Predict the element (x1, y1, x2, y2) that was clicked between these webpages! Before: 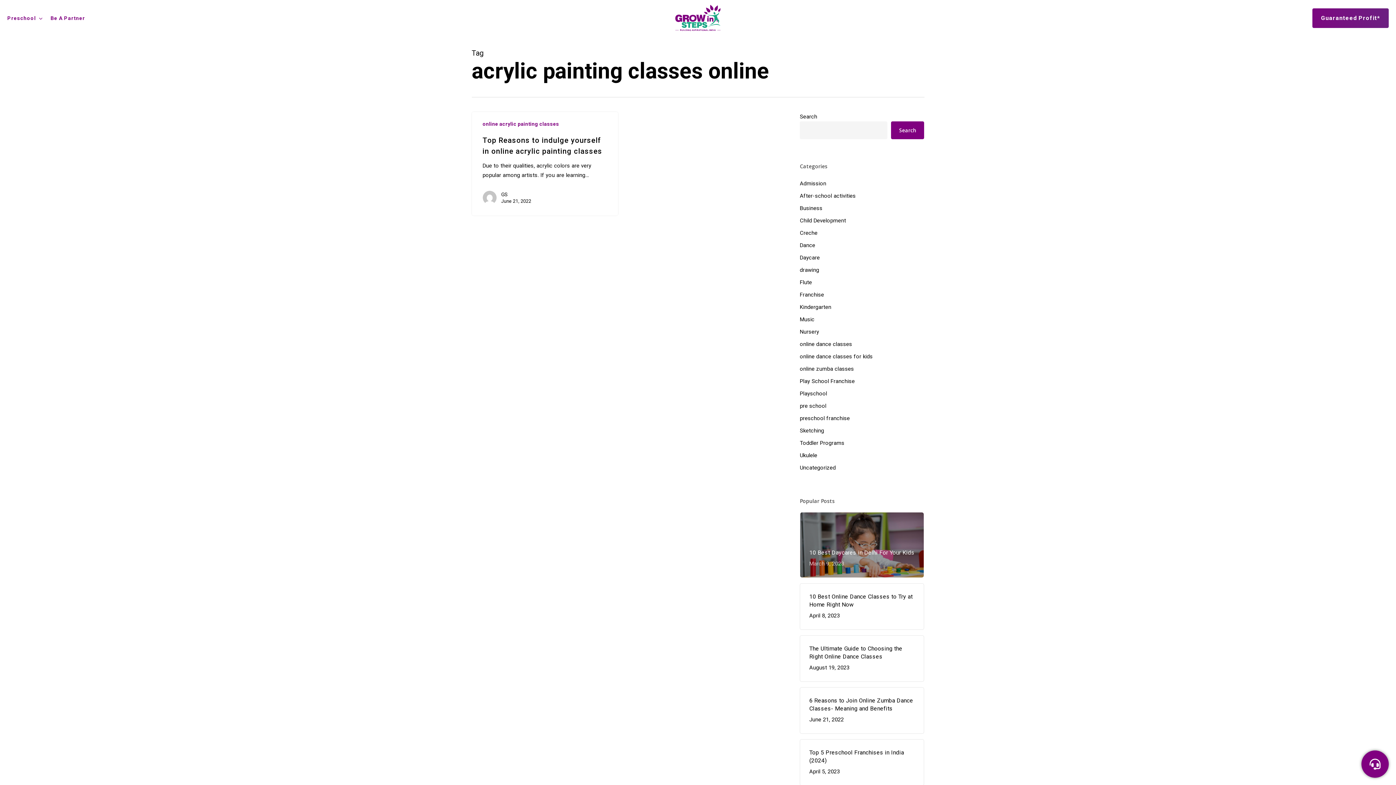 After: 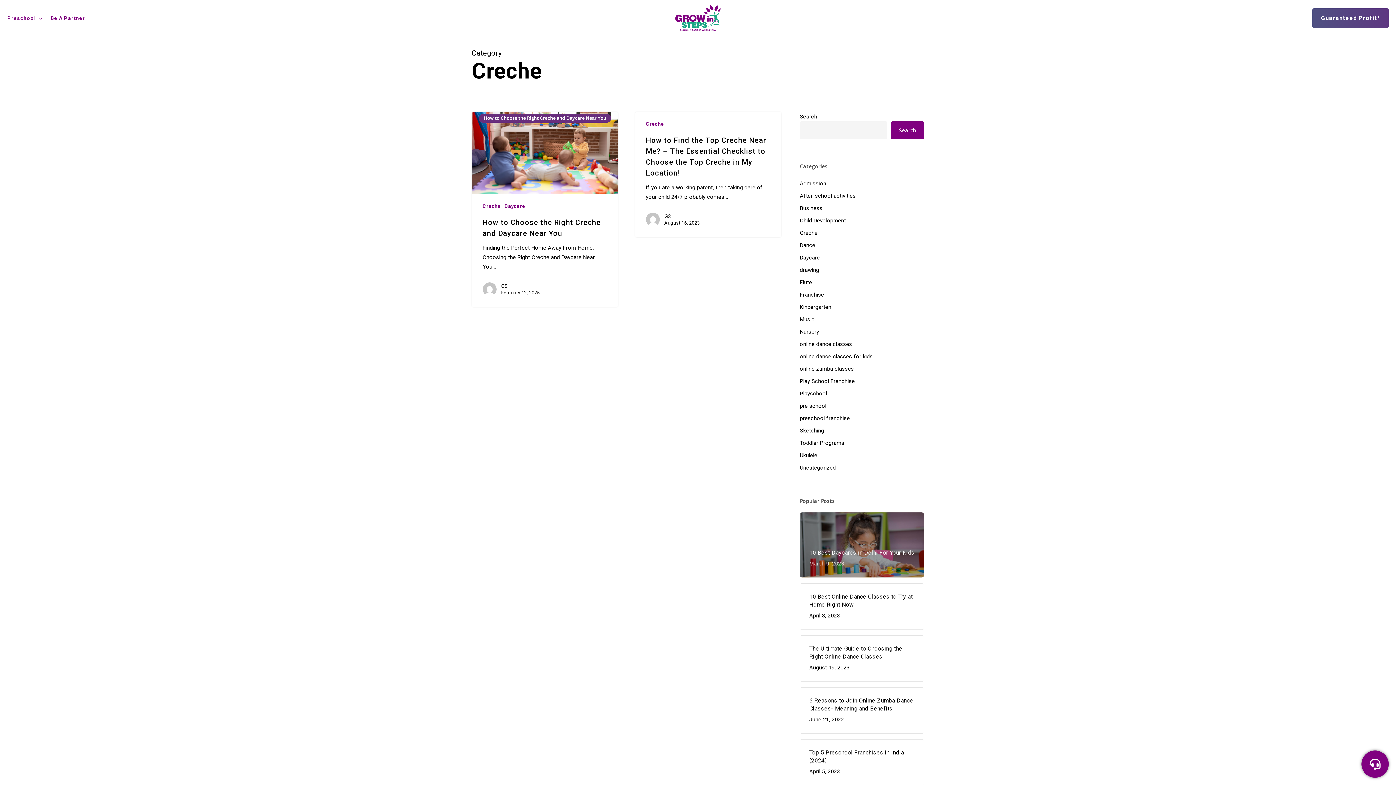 Action: bbox: (800, 228, 924, 237) label: Creche